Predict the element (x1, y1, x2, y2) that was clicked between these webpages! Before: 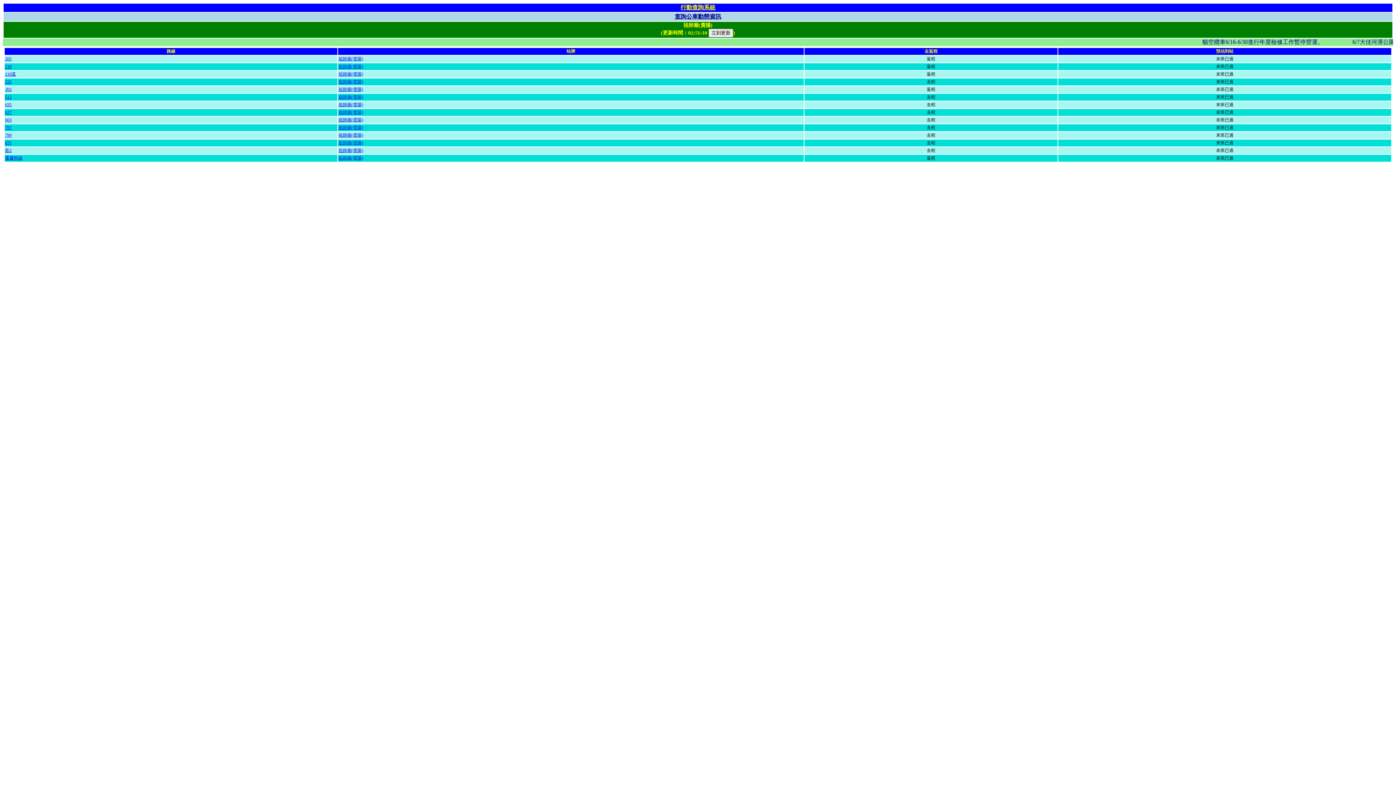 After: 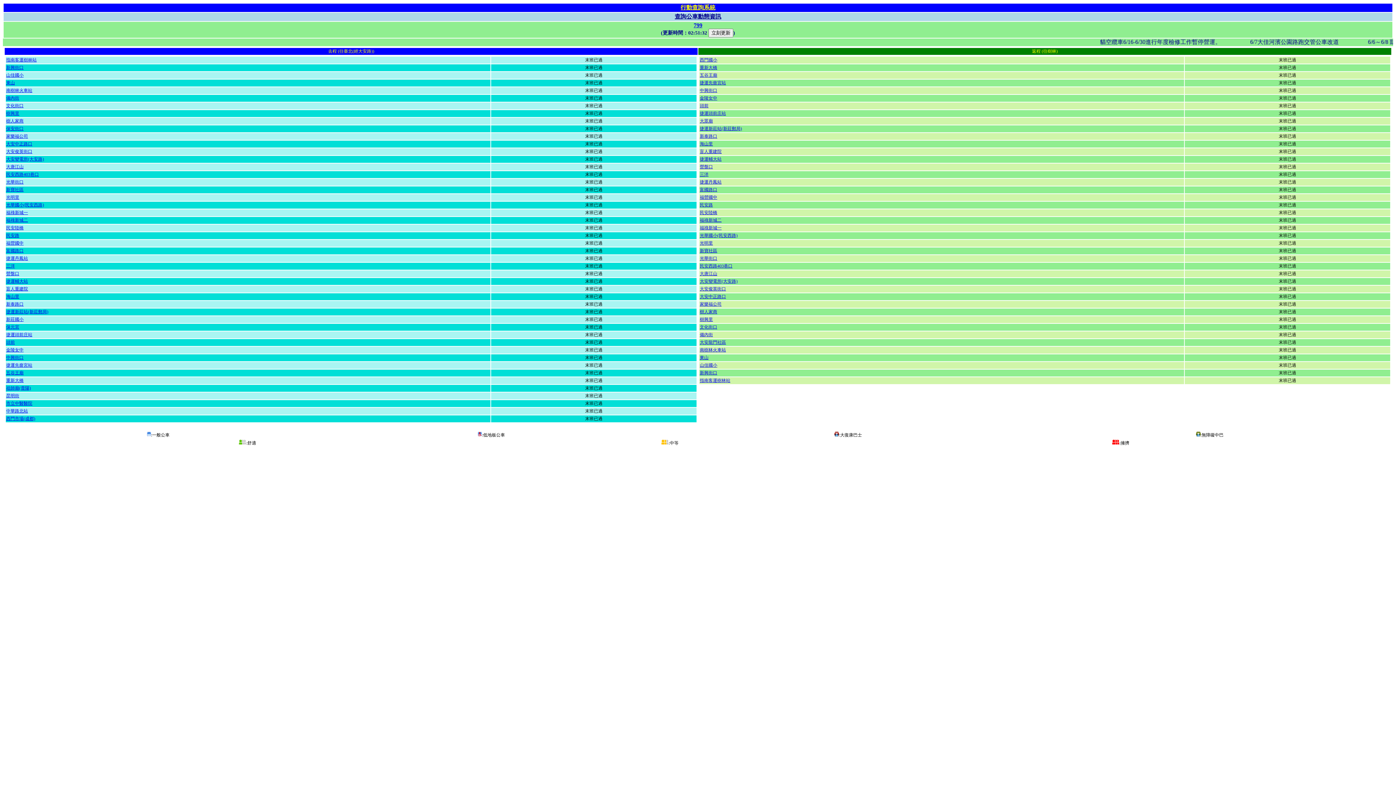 Action: bbox: (5, 132, 11, 137) label: 799